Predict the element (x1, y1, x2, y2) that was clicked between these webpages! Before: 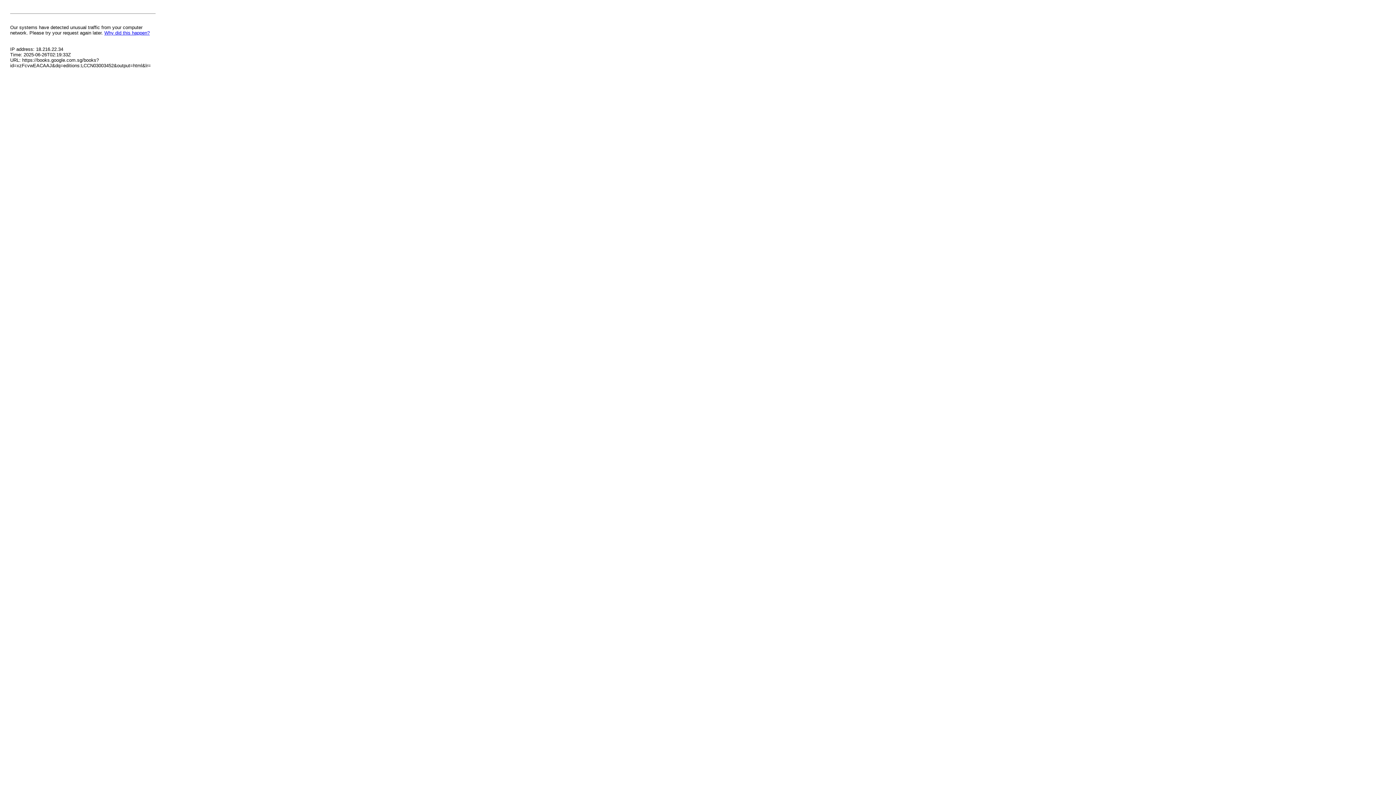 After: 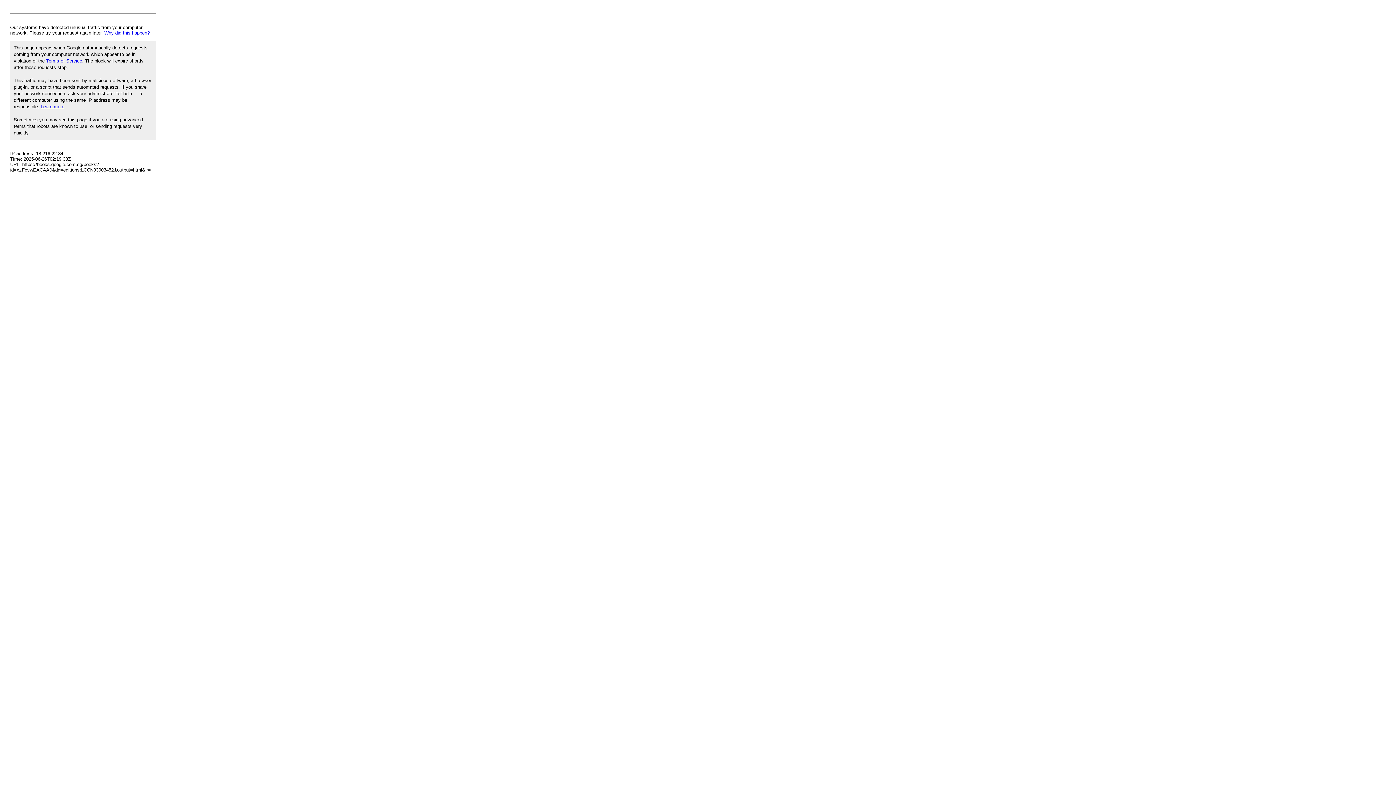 Action: label: Why did this happen? bbox: (104, 30, 149, 35)